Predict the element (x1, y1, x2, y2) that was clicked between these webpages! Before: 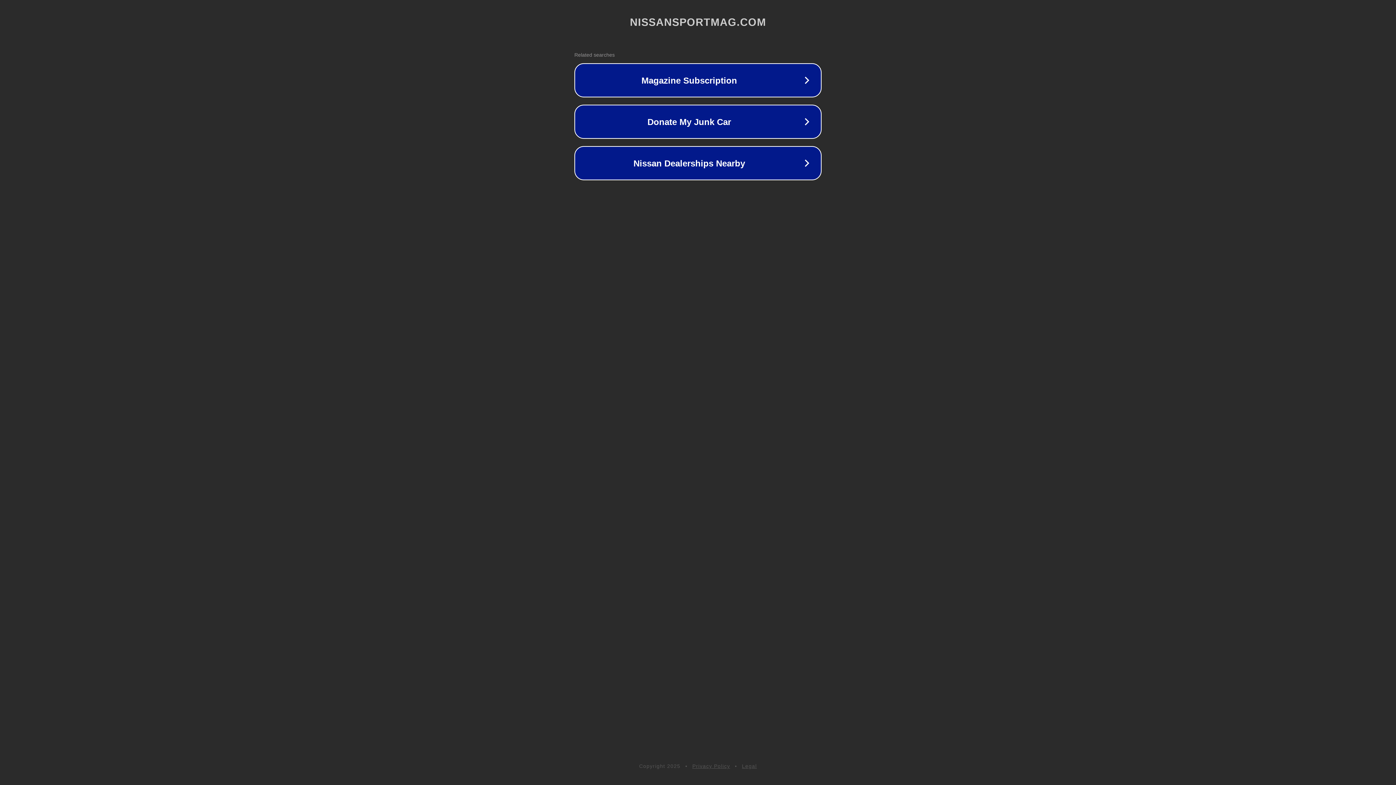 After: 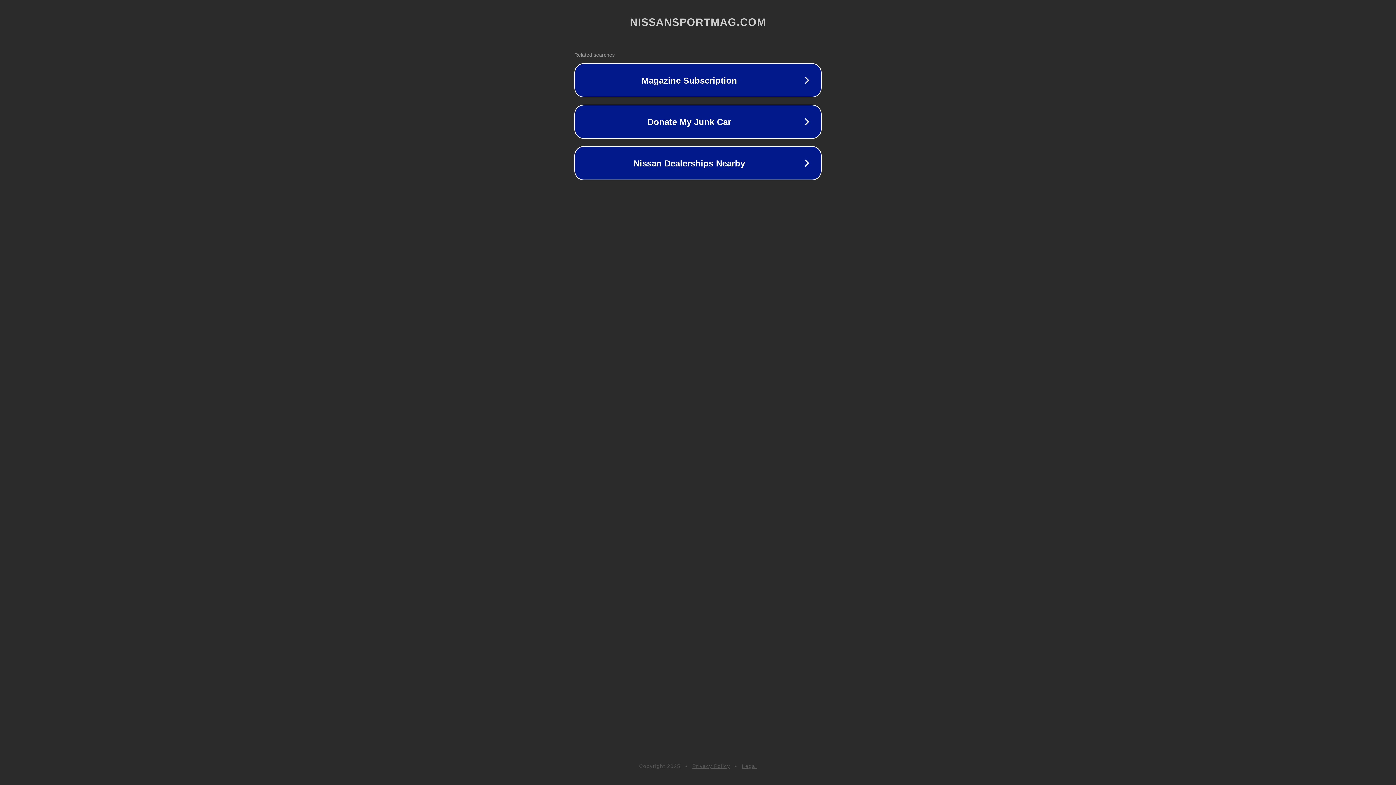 Action: bbox: (742, 763, 757, 769) label: Legal